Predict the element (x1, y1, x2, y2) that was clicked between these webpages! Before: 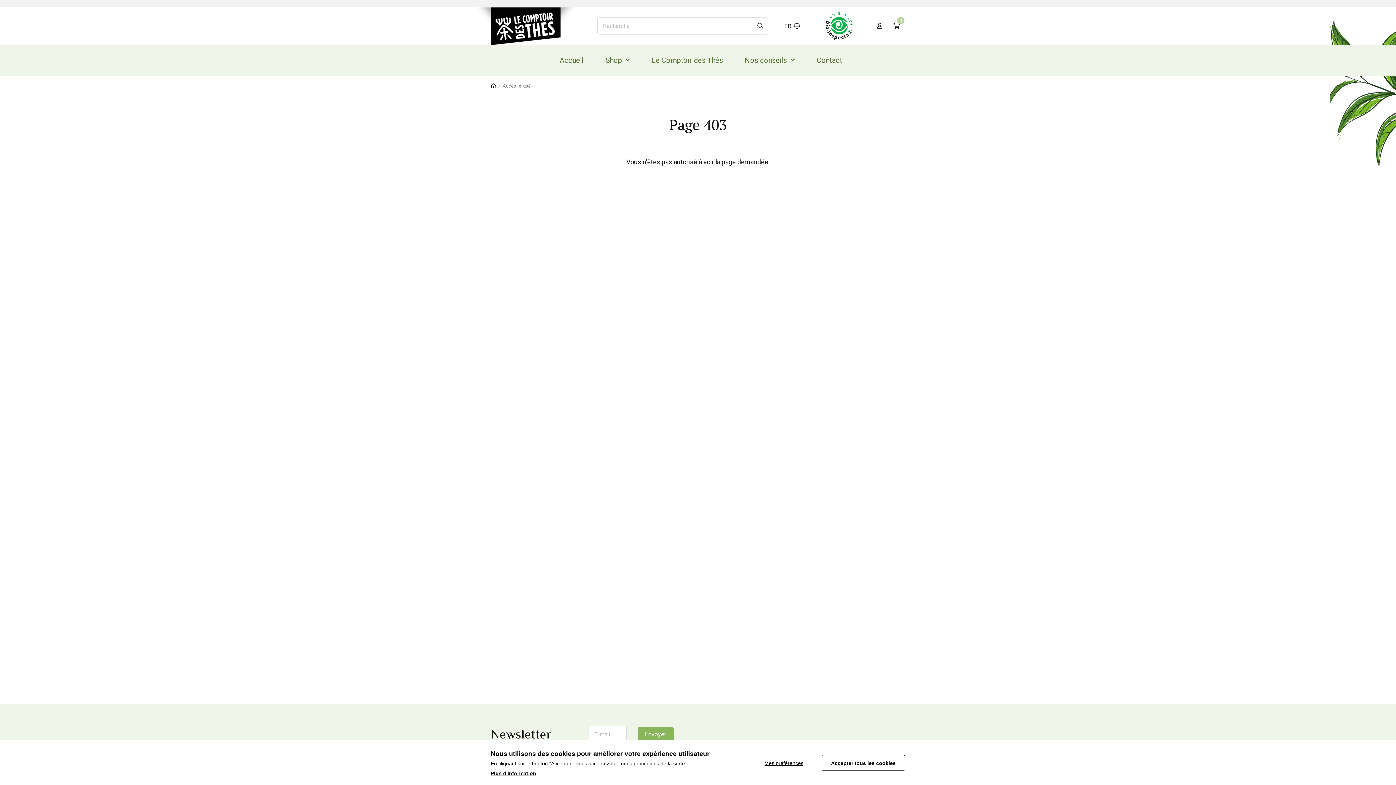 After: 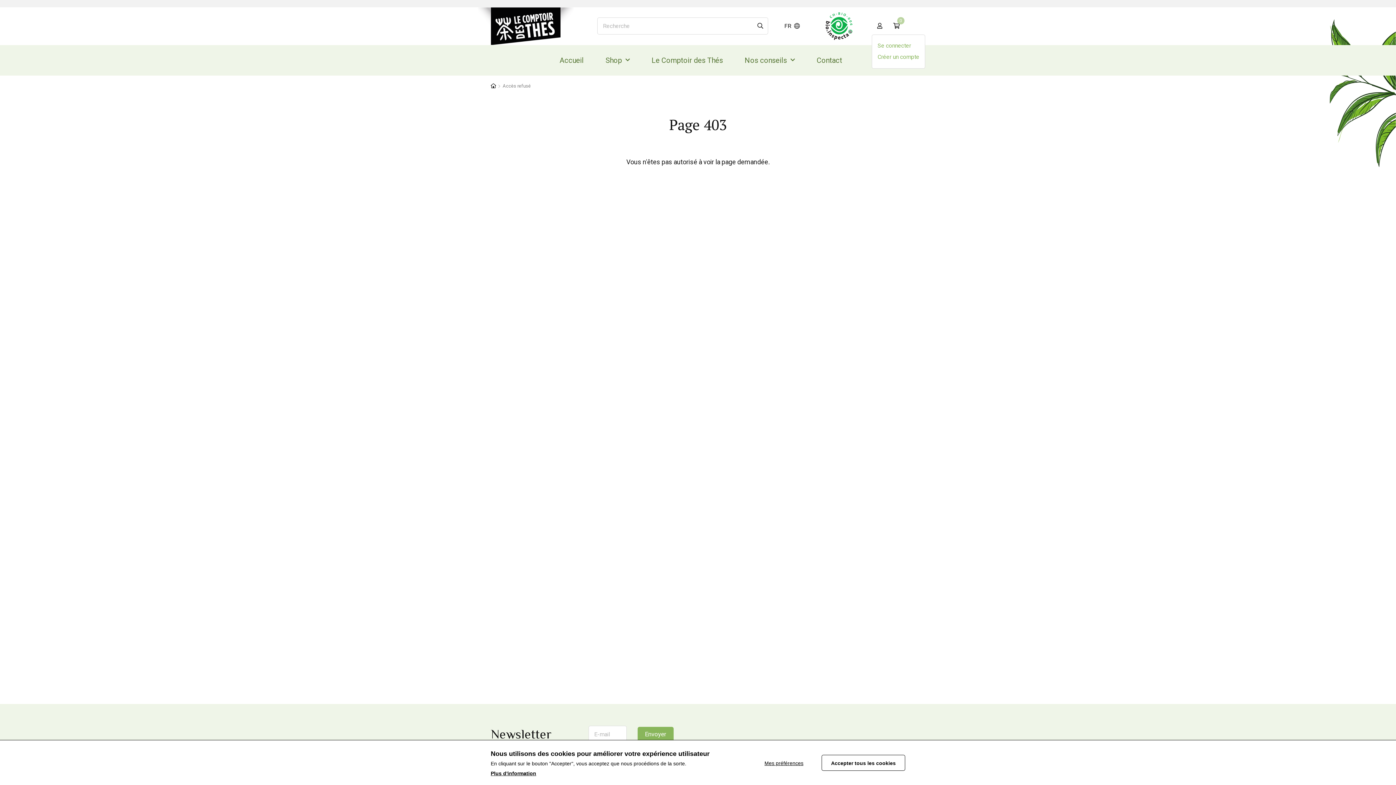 Action: bbox: (872, 17, 888, 34)